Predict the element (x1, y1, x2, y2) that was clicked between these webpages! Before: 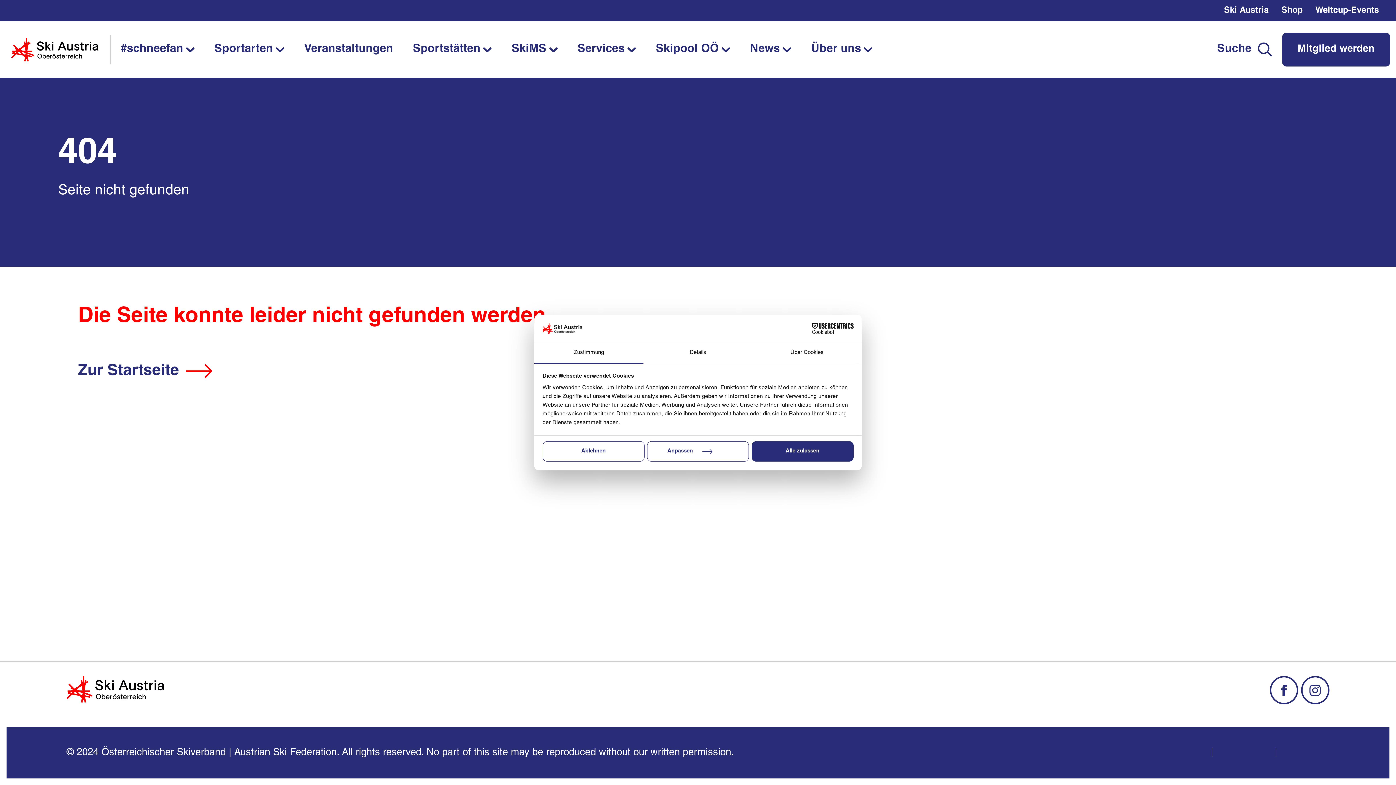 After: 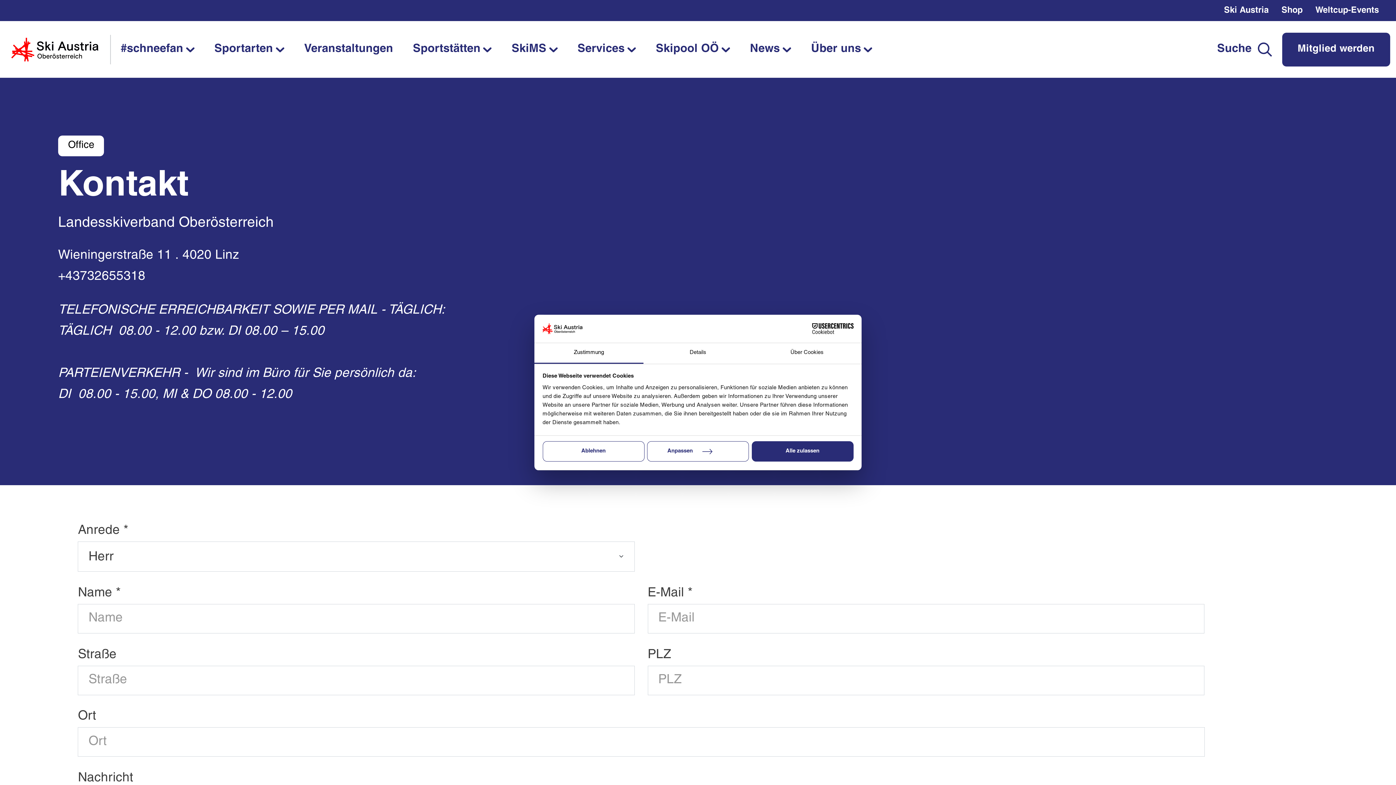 Action: label: Kontakt bbox: (1171, 747, 1212, 759)